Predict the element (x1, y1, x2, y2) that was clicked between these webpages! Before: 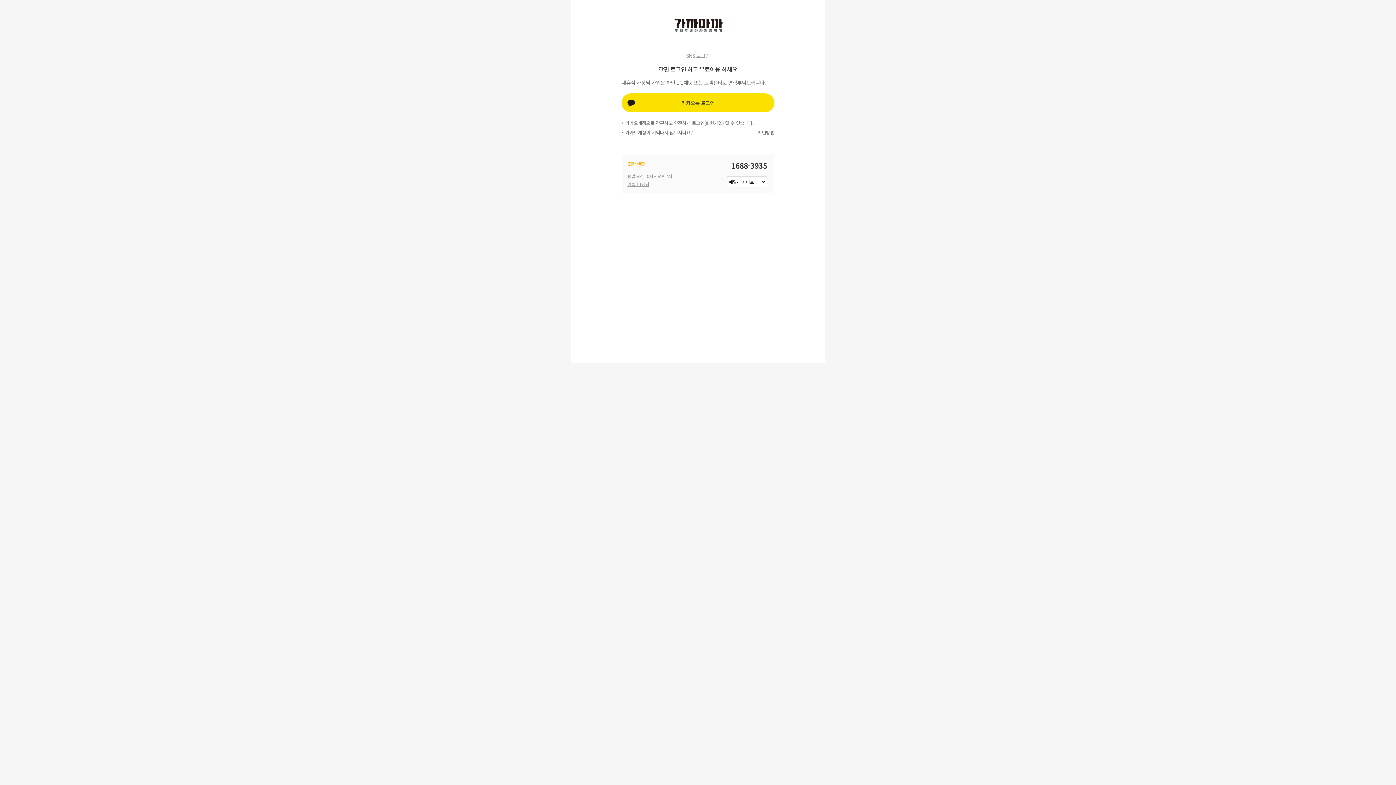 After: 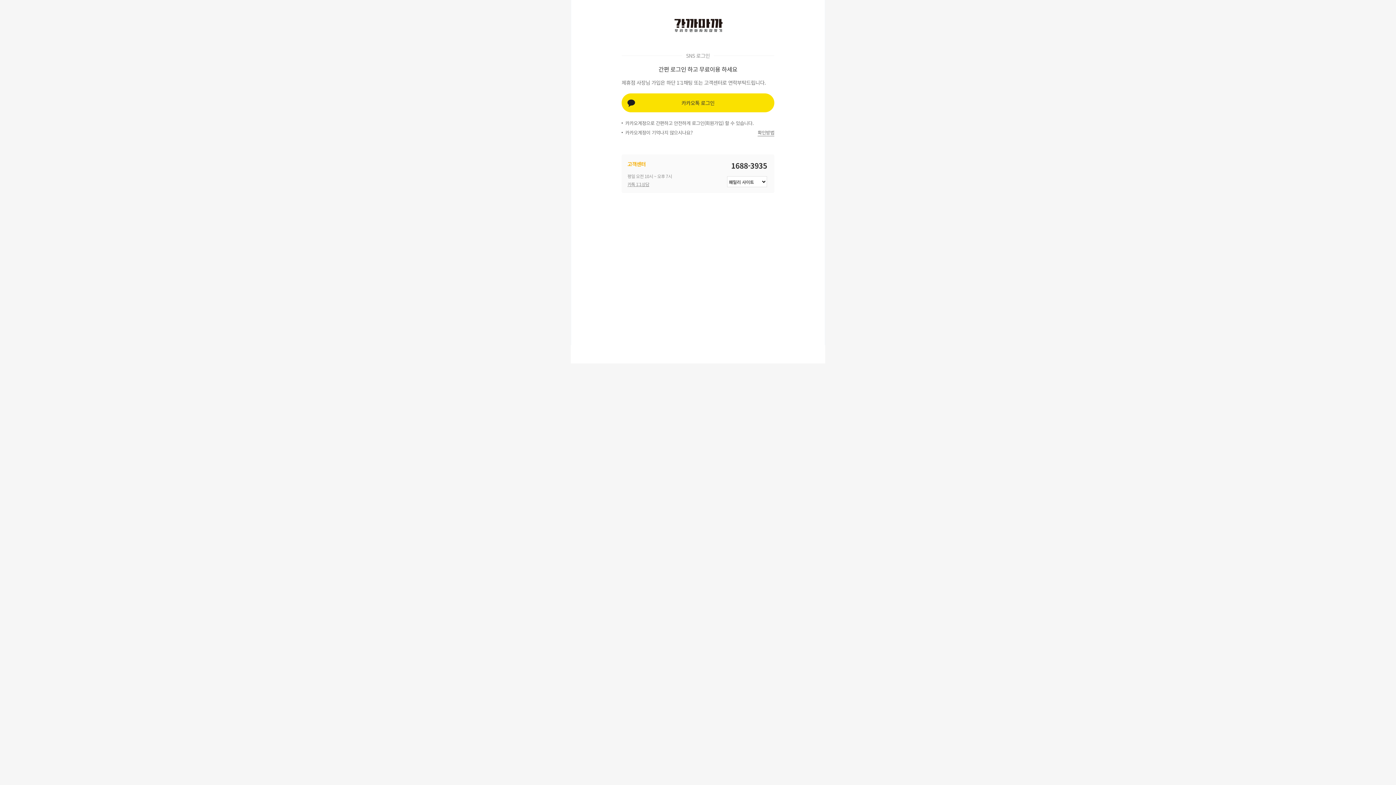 Action: label: 카톡 1:1상담 bbox: (627, 181, 649, 187)